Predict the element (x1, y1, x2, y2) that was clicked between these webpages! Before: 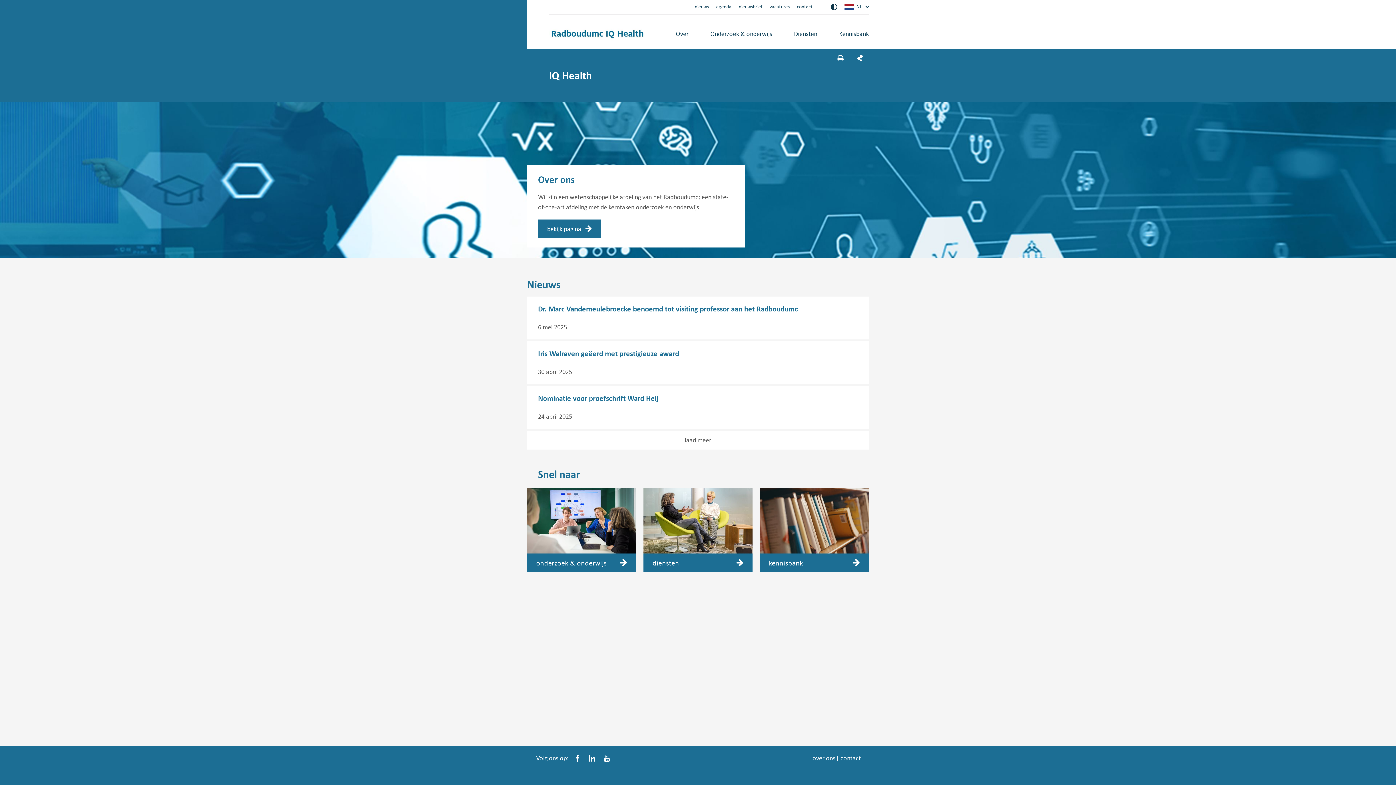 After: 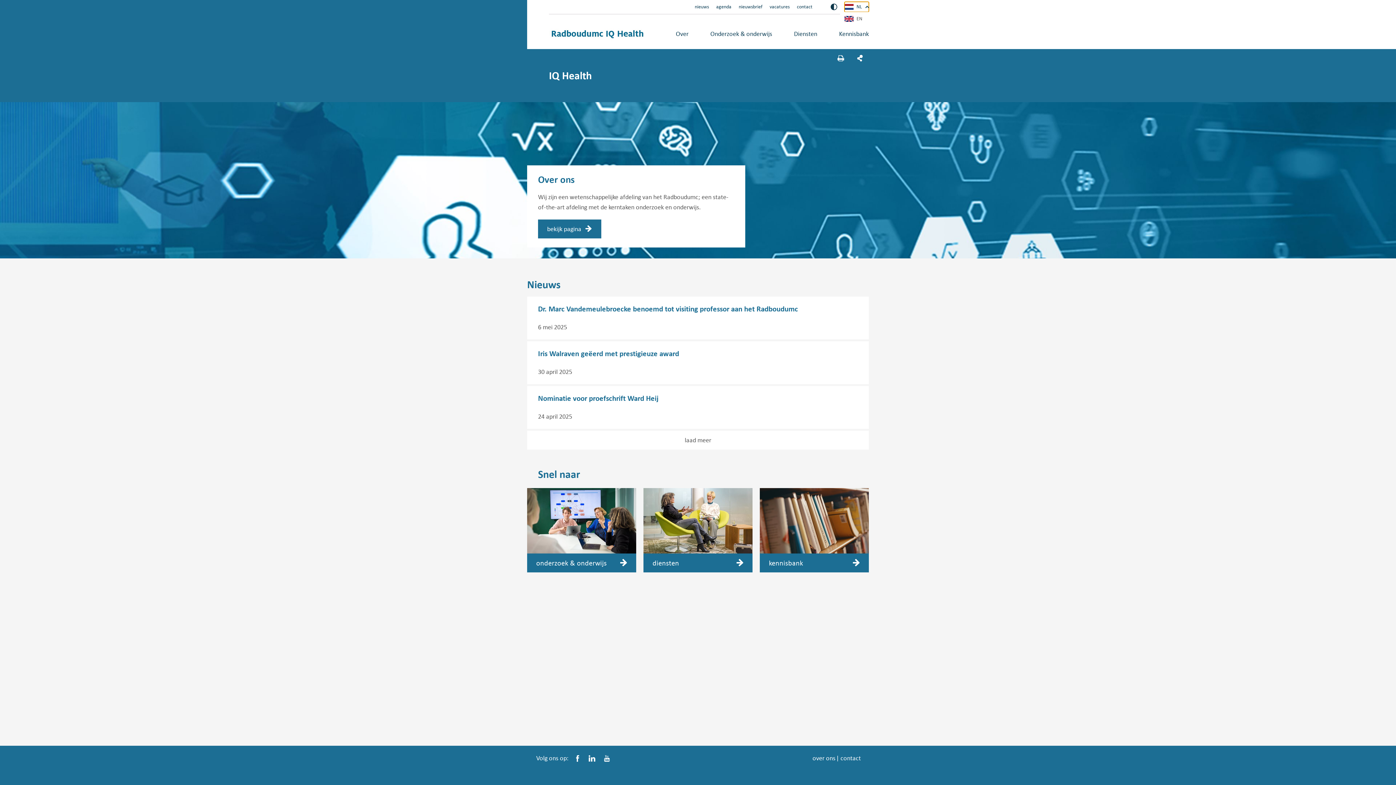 Action: bbox: (844, 1, 869, 12) label: De huidige taal is Dutch (
NL
)